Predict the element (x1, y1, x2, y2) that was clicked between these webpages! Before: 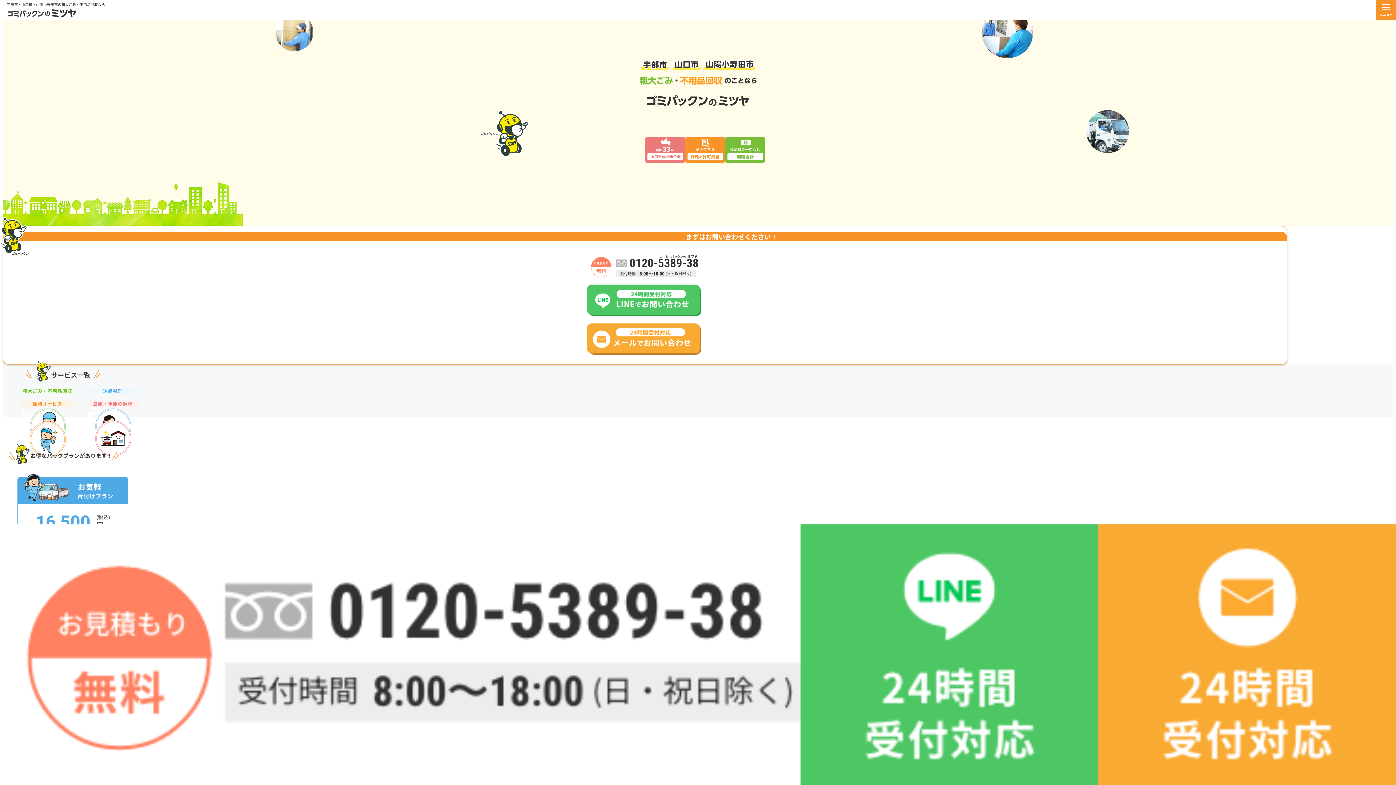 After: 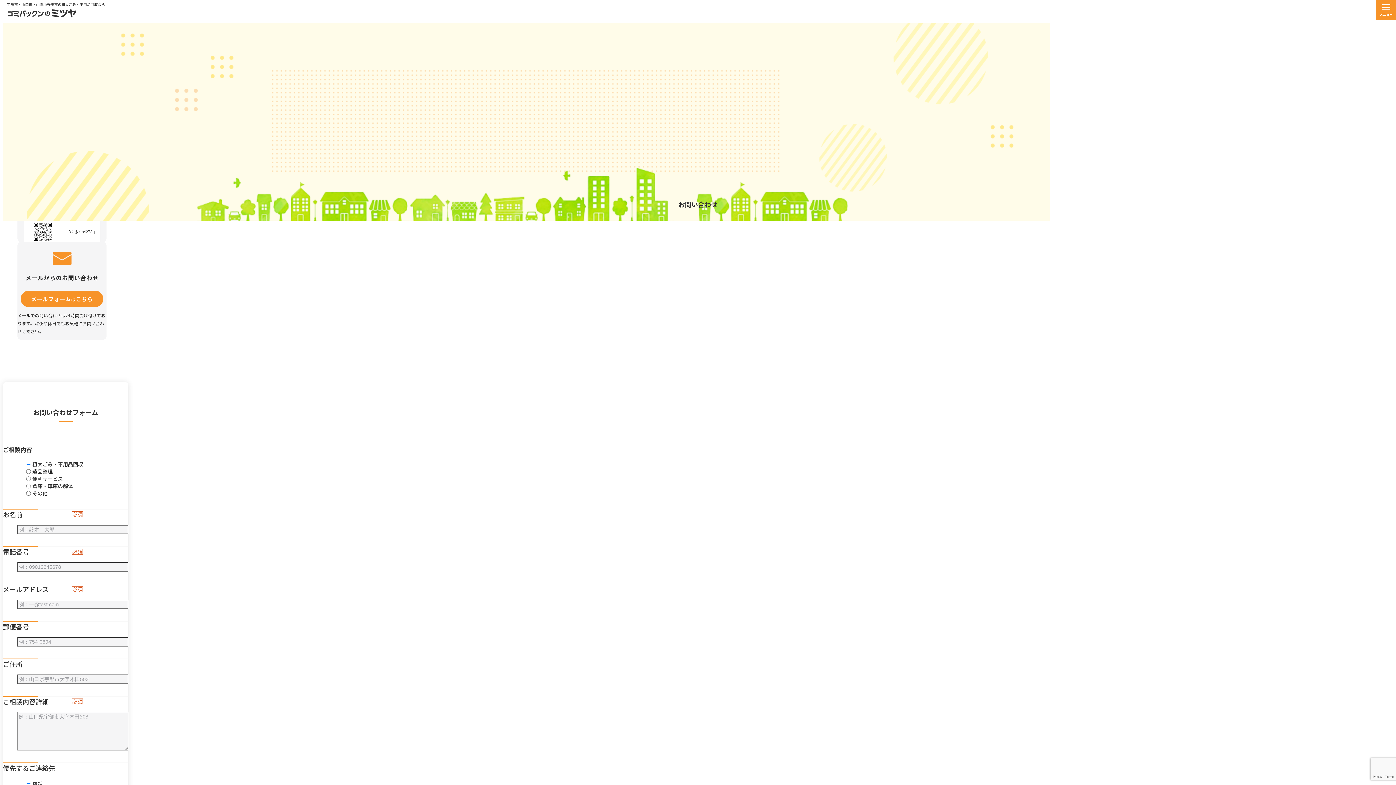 Action: bbox: (1098, 524, 1396, 785)